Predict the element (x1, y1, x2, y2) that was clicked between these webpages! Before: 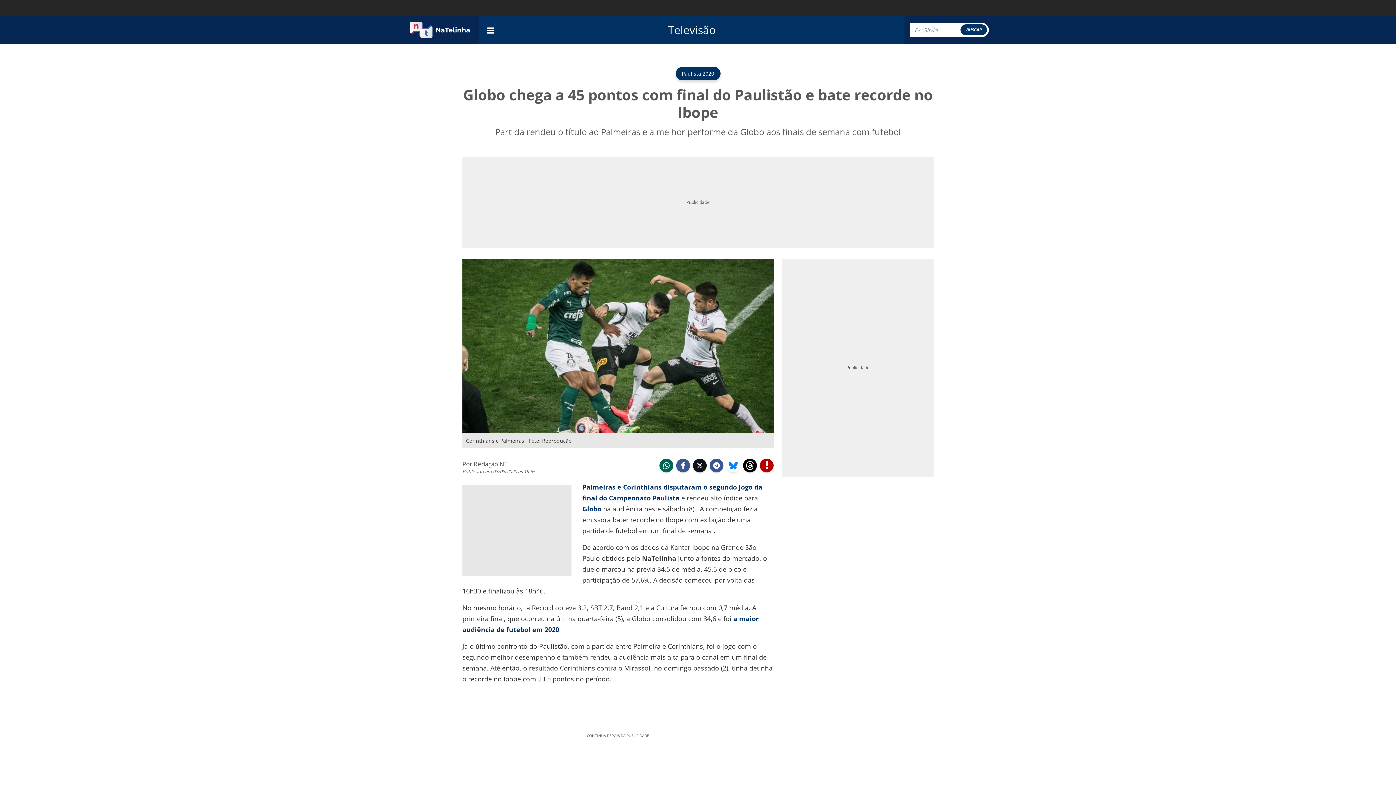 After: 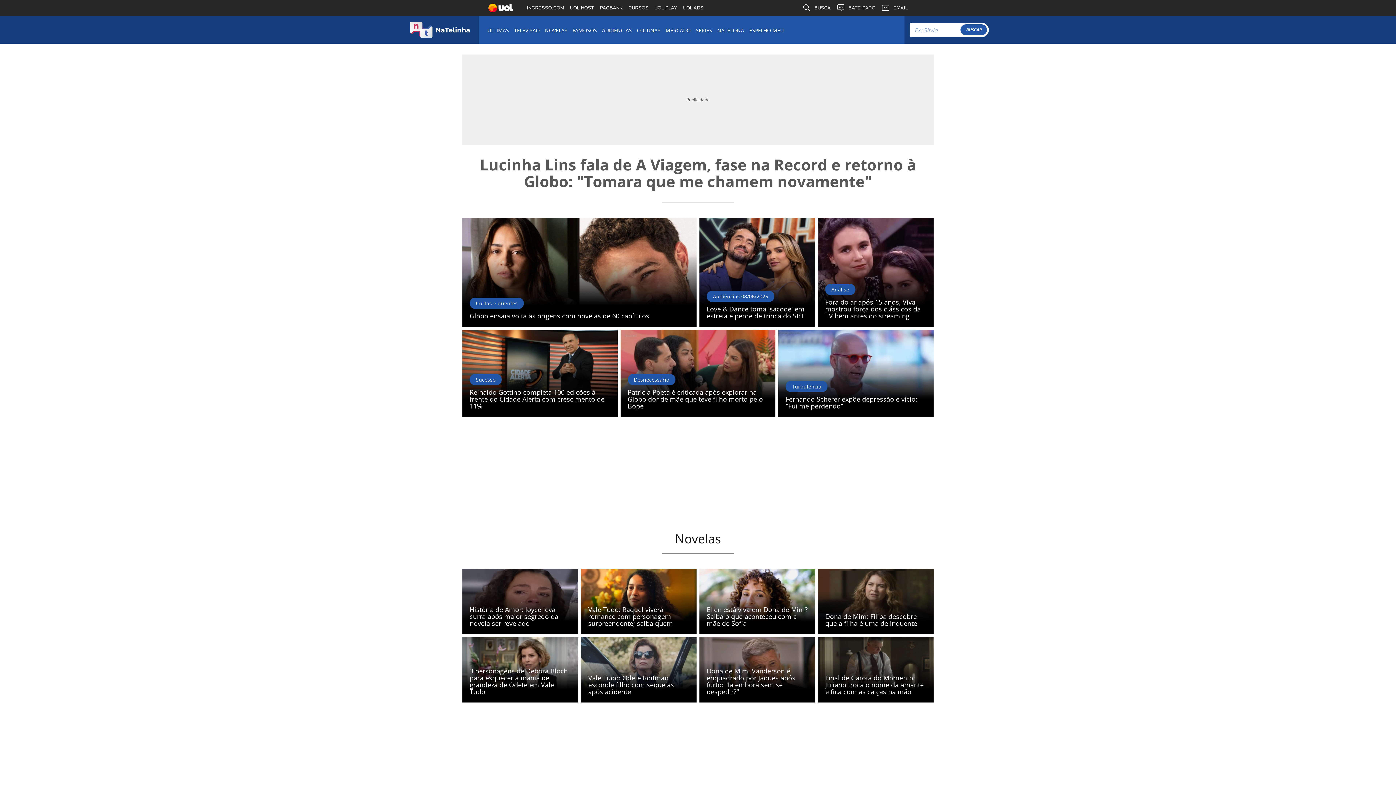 Action: bbox: (403, 18, 476, 40)